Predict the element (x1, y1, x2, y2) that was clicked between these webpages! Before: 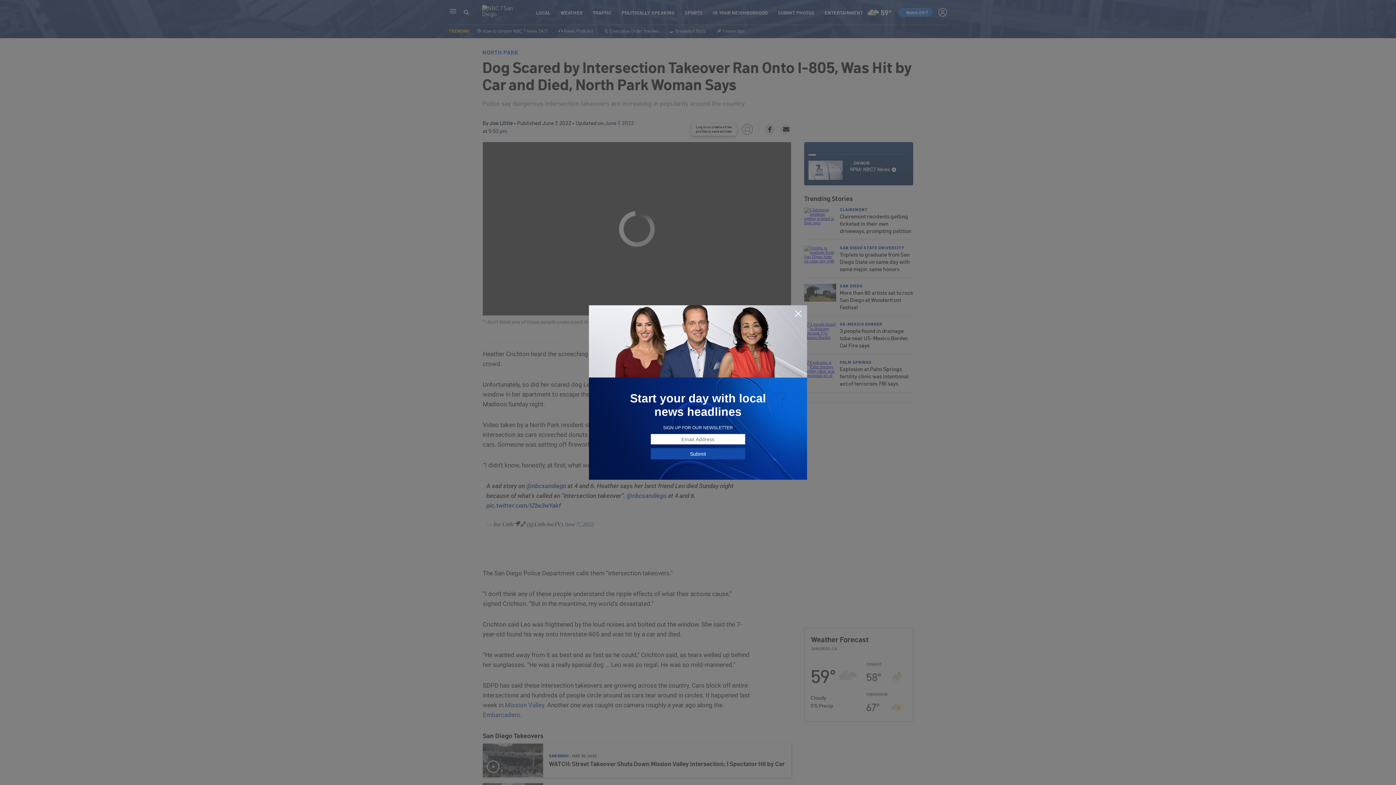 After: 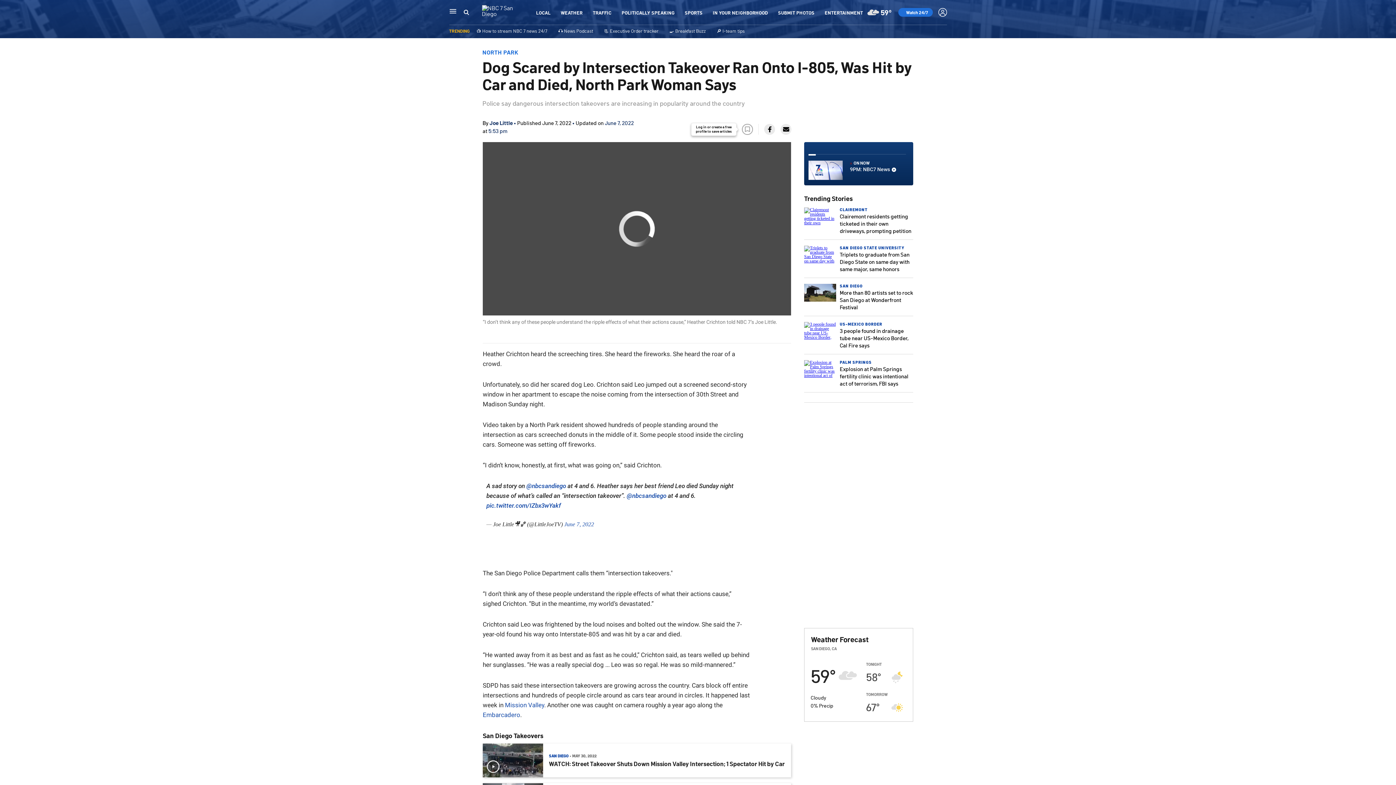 Action: bbox: (794, 309, 802, 318)